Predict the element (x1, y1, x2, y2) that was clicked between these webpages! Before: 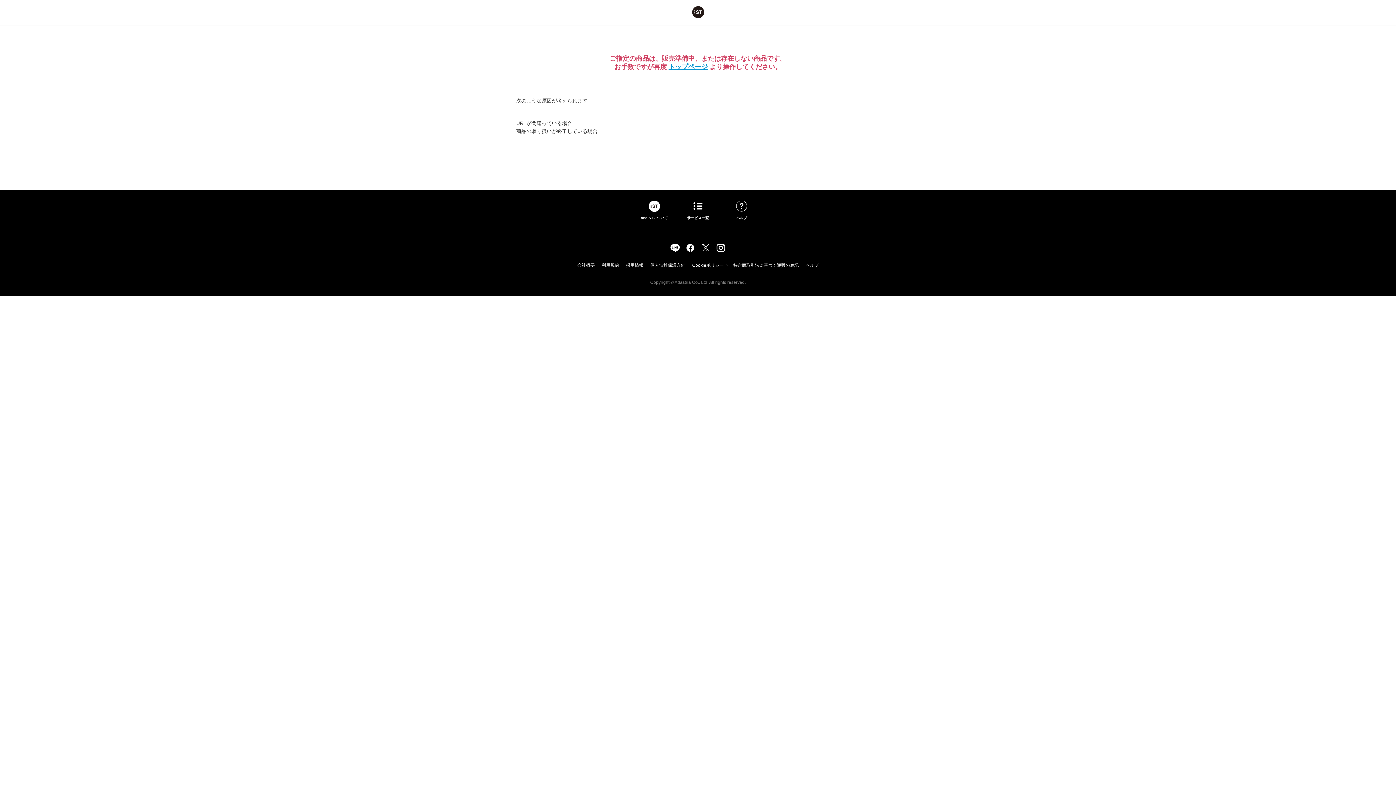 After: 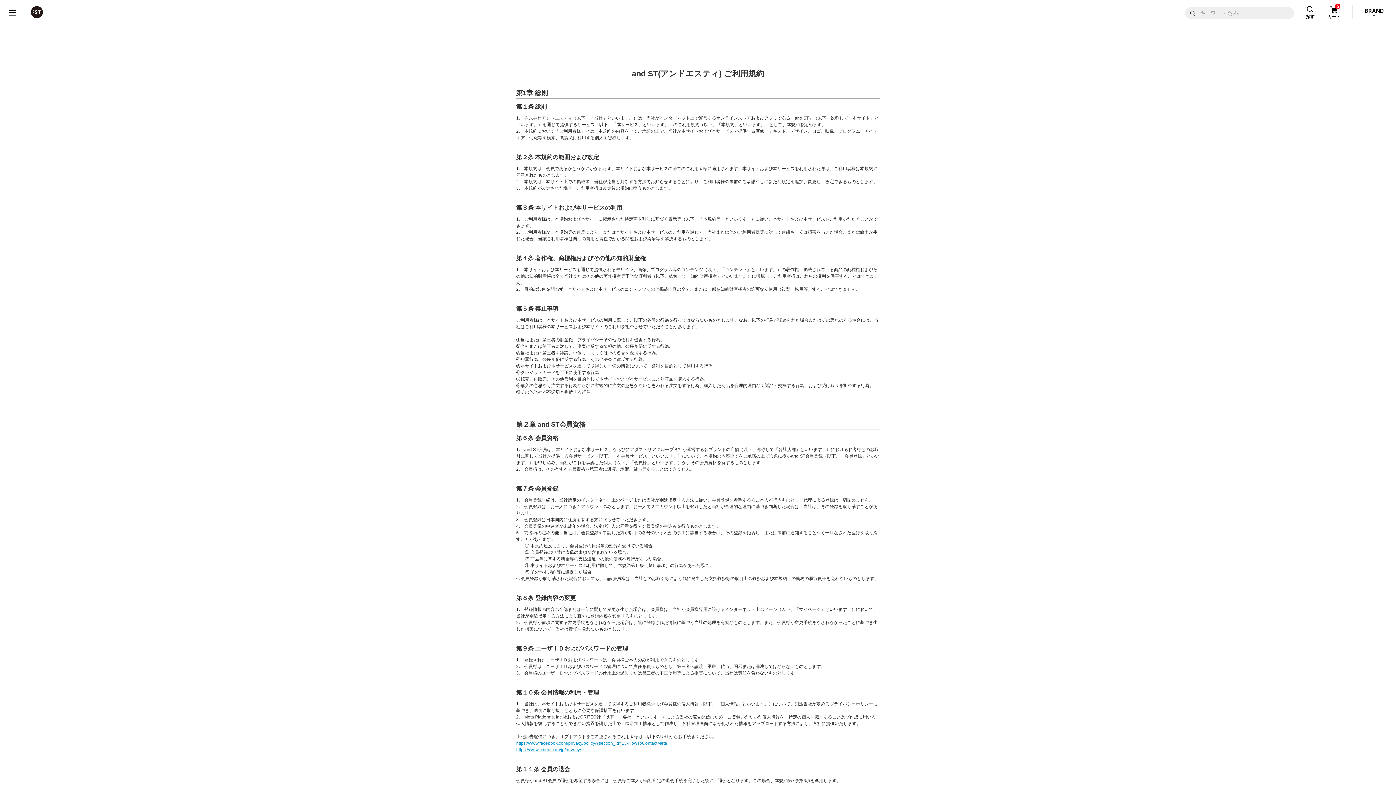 Action: label: 利用規約 bbox: (600, 262, 621, 268)